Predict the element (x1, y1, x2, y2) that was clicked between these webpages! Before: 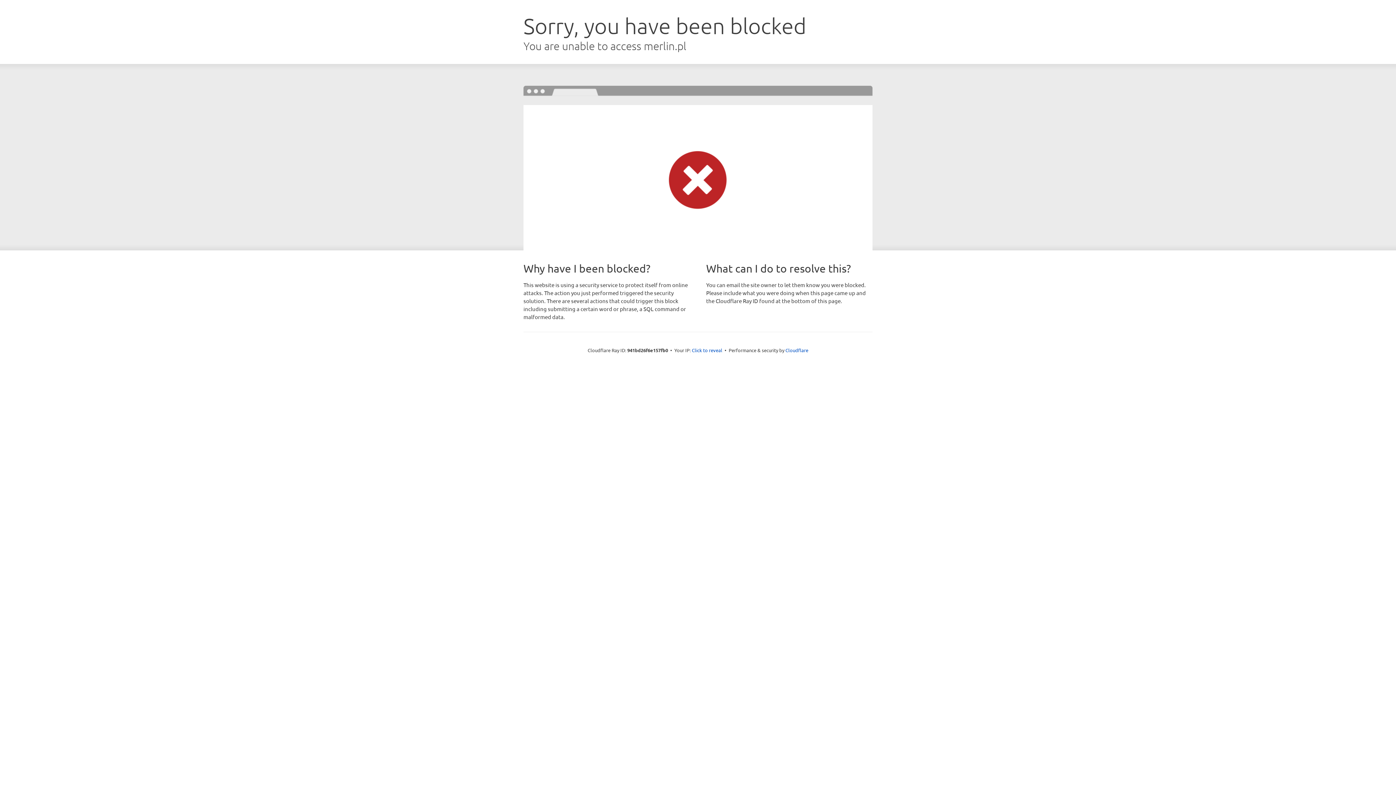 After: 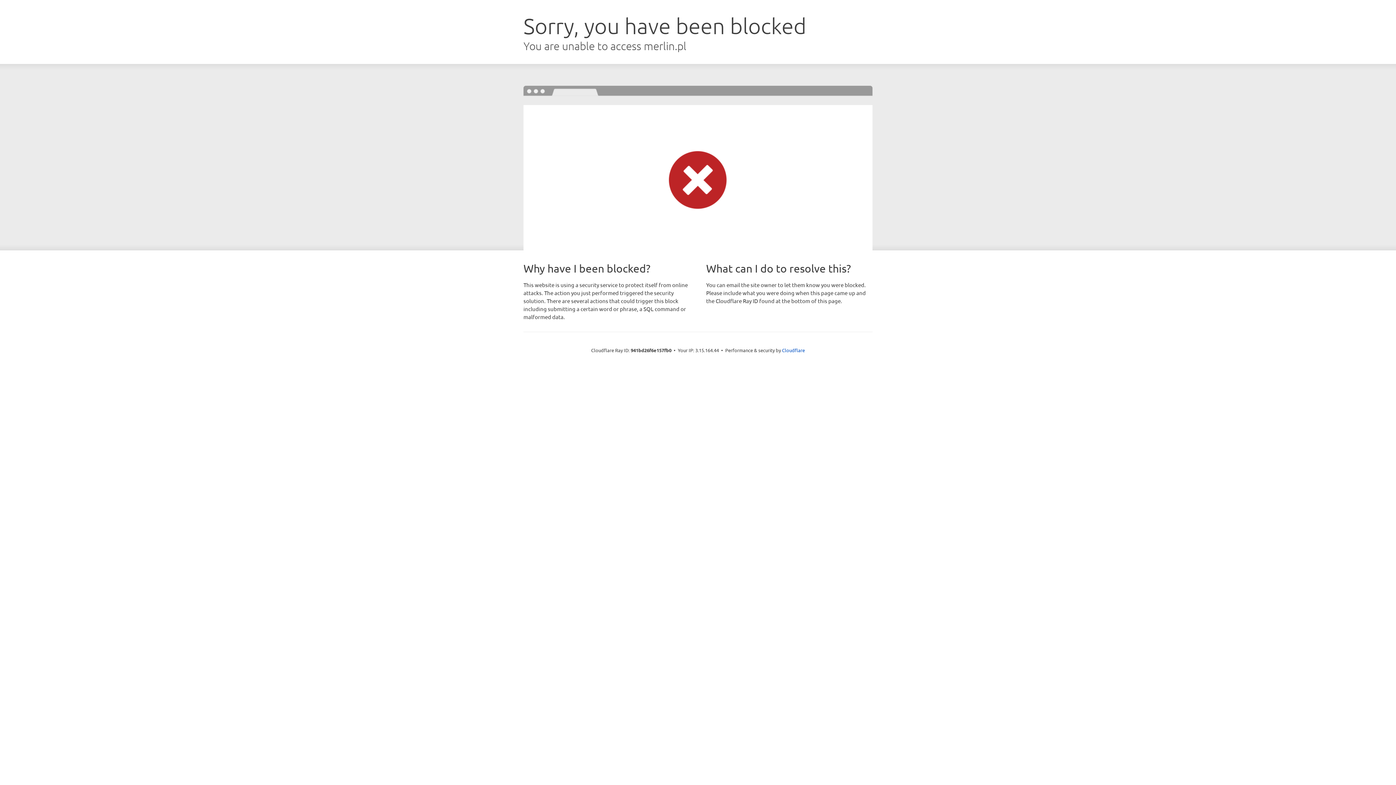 Action: bbox: (692, 346, 722, 353) label: Click to reveal